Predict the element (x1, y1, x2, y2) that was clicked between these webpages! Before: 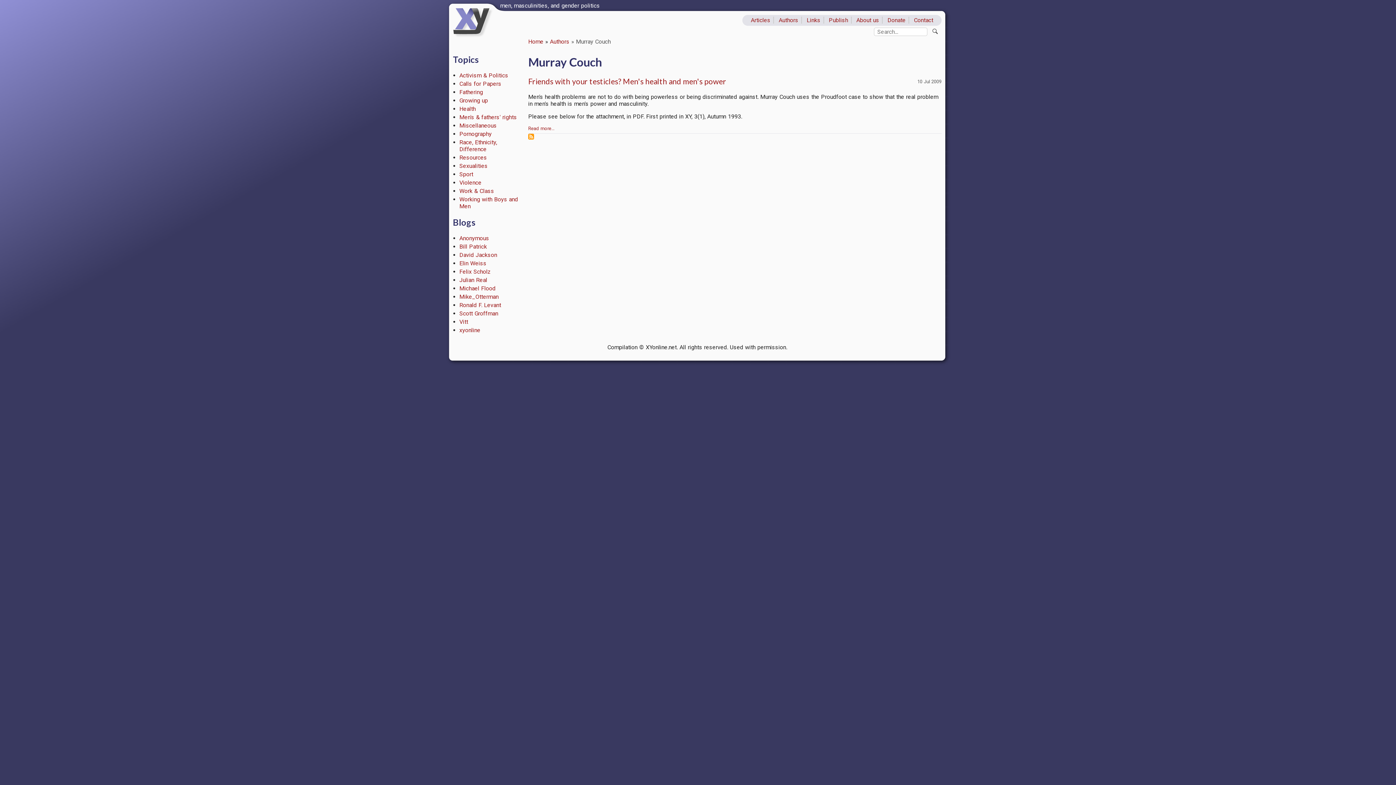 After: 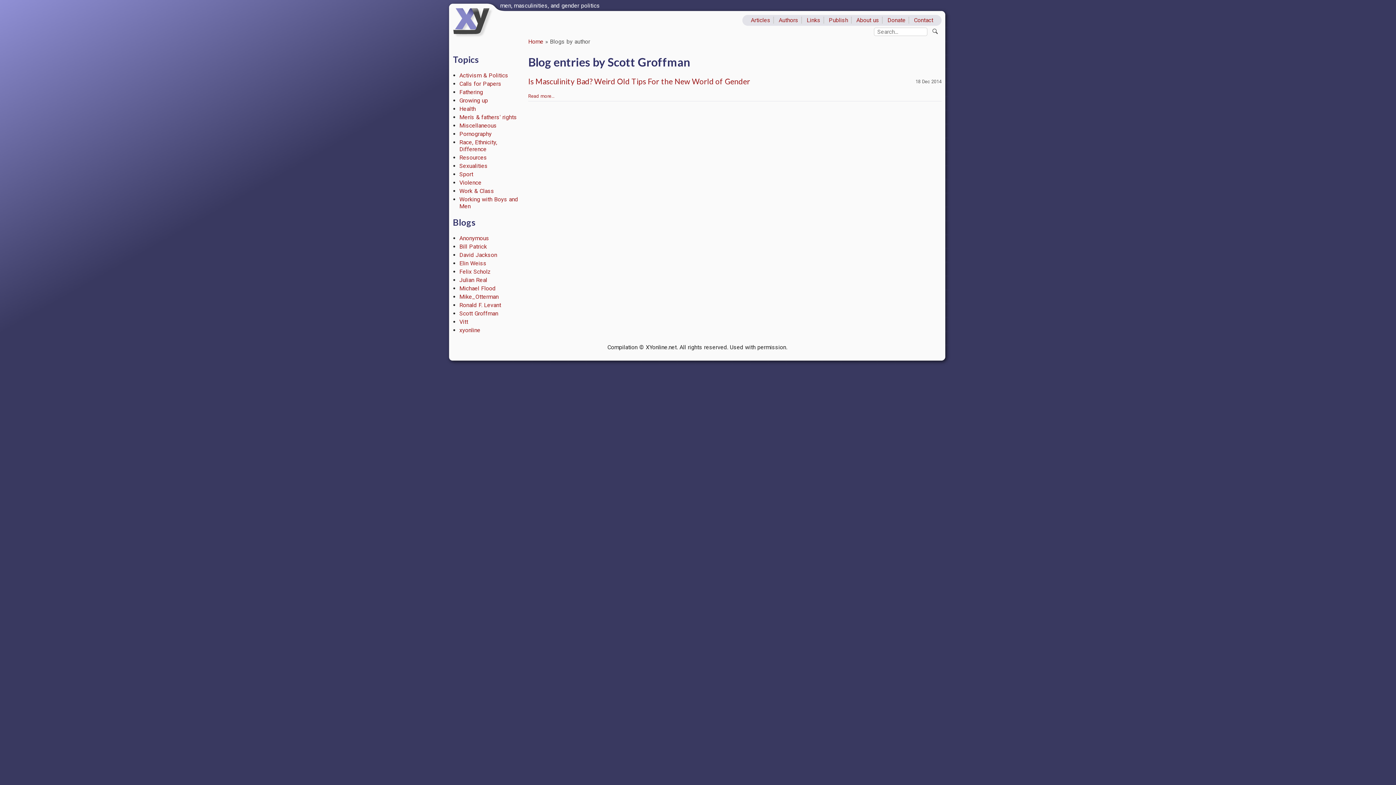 Action: label: Scott Groffman bbox: (459, 310, 498, 317)